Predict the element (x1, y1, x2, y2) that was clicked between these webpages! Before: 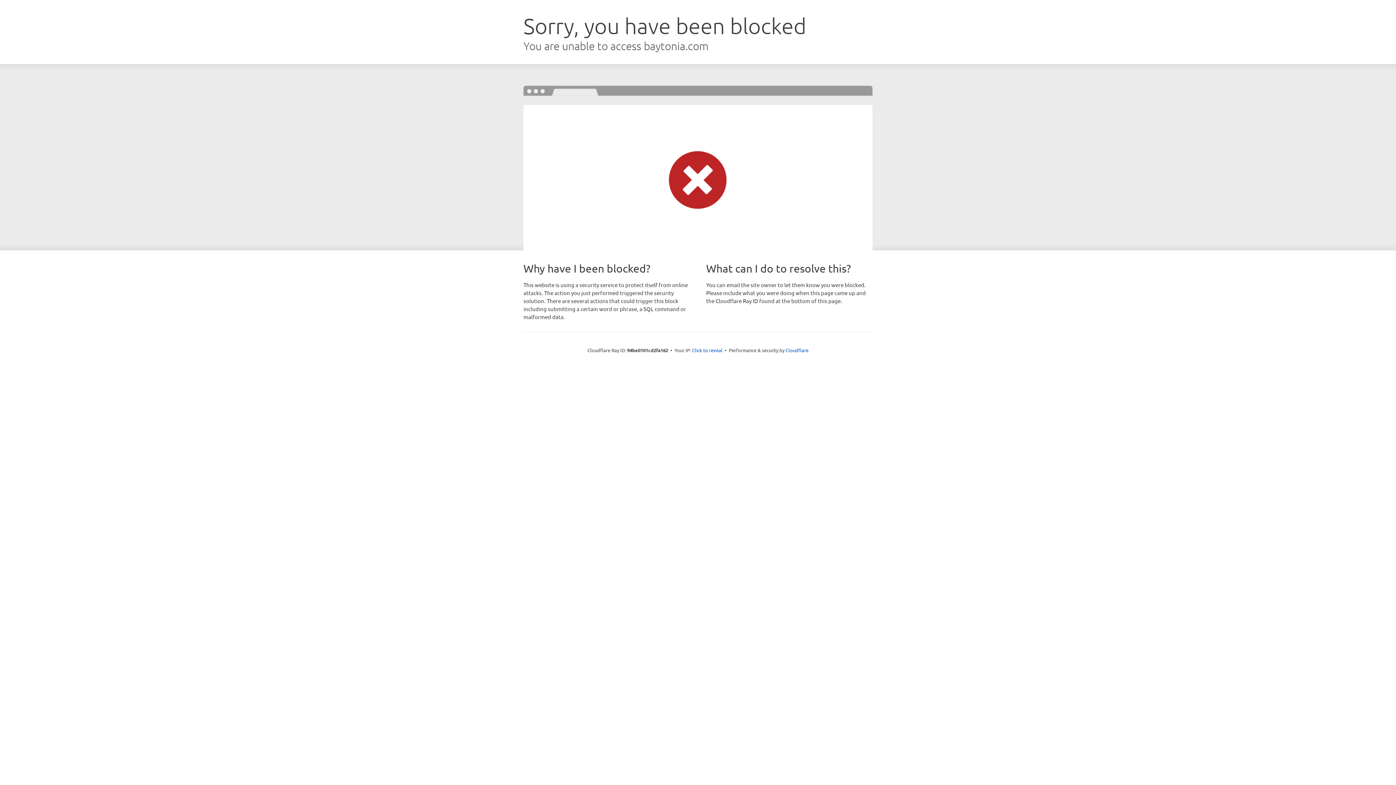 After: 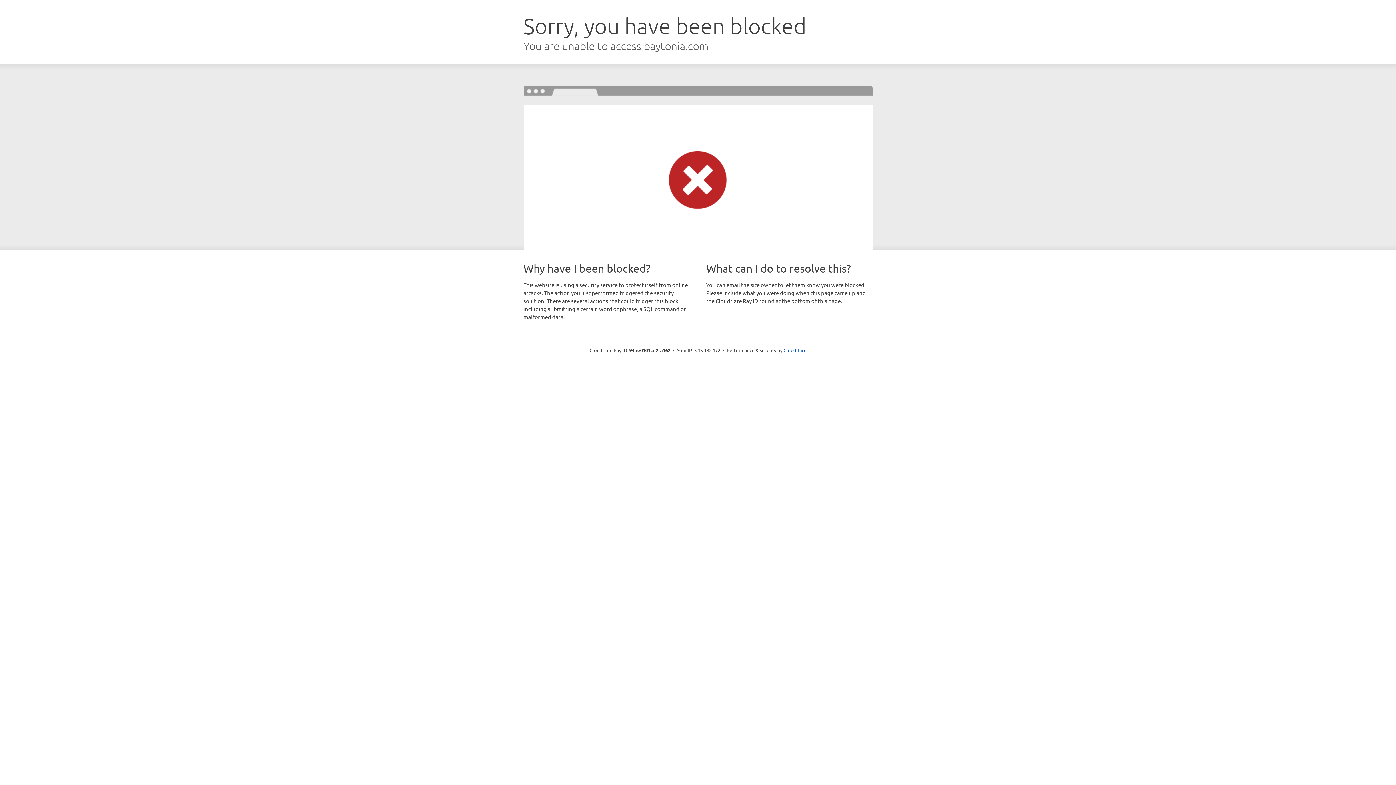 Action: bbox: (692, 346, 722, 353) label: Click to reveal